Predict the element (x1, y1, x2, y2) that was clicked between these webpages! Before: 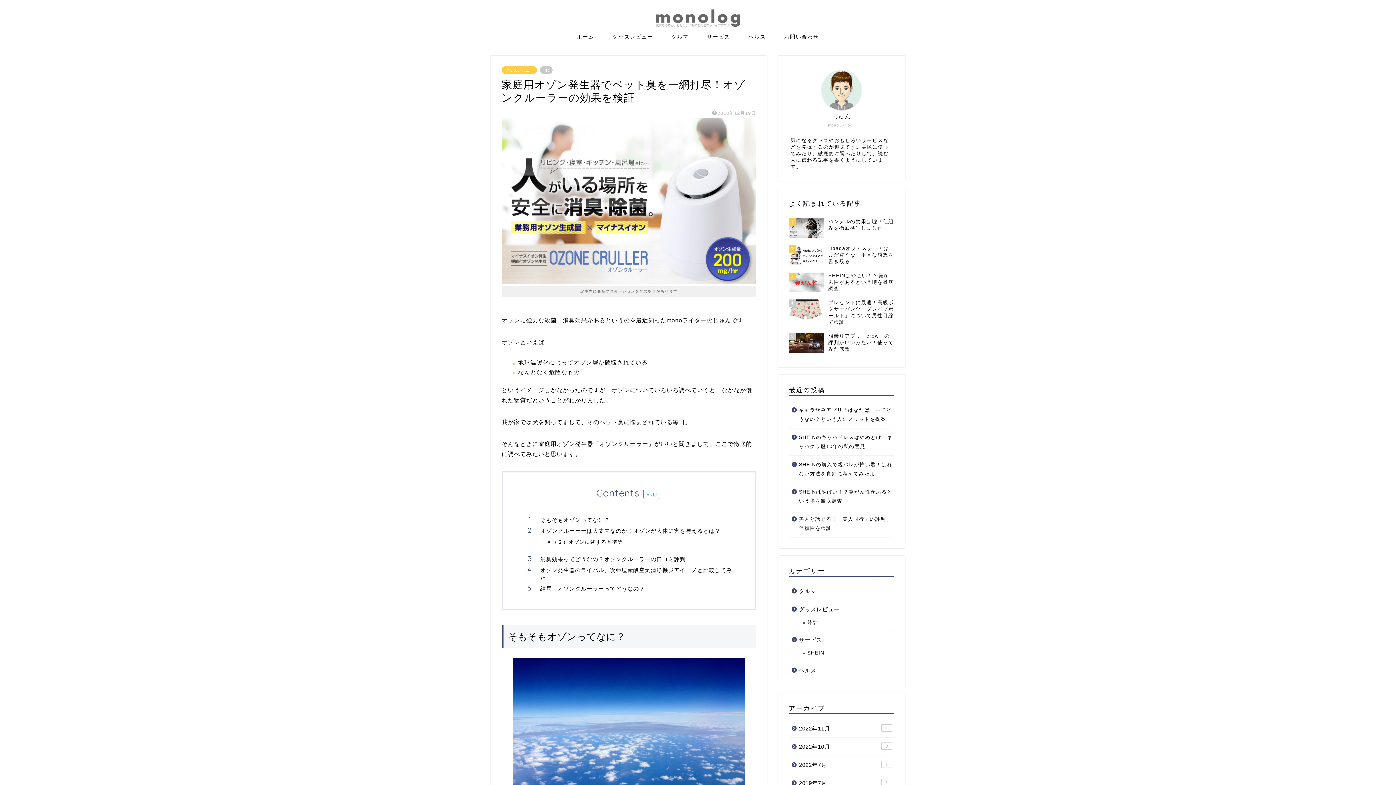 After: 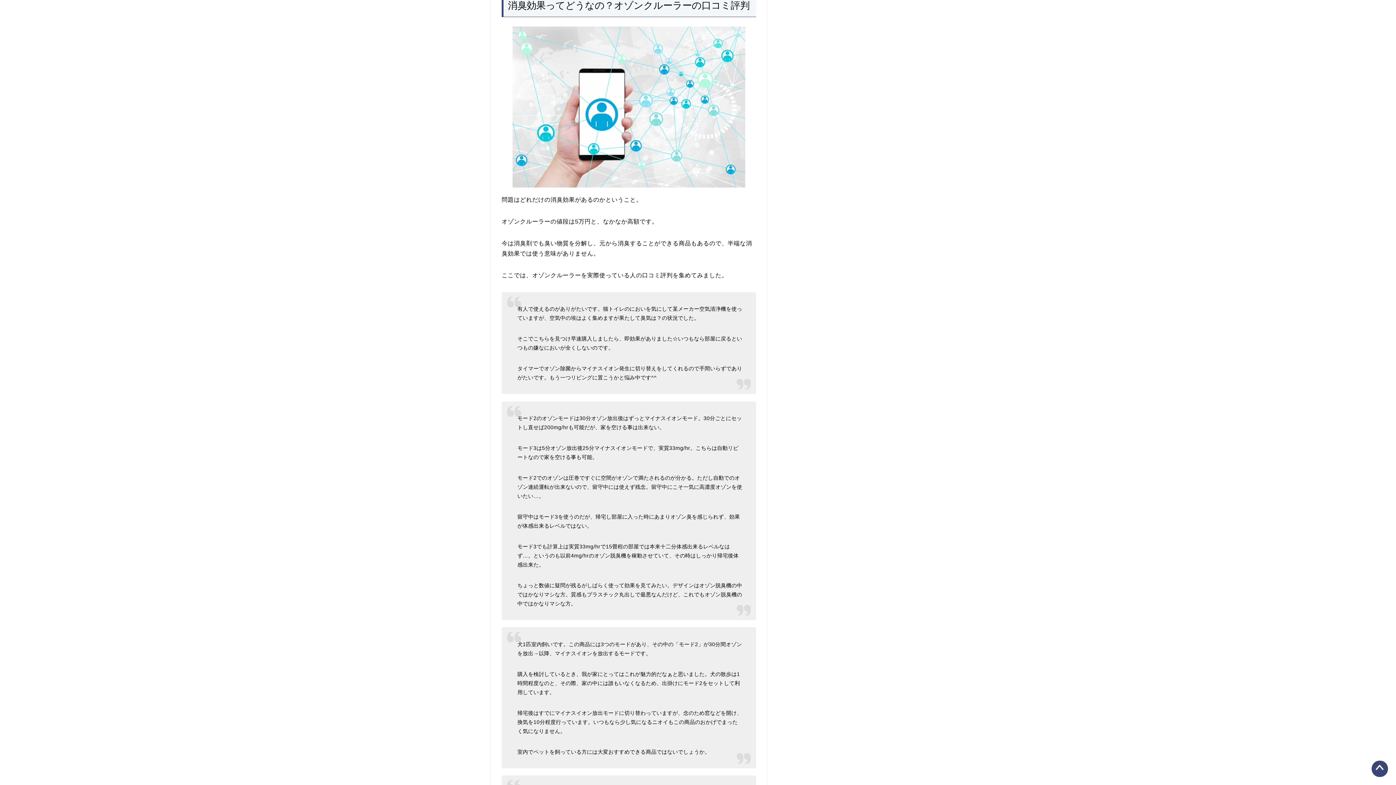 Action: bbox: (540, 555, 734, 563) label: 消臭効果ってどうなの？オゾンクルーラーの口コミ評判